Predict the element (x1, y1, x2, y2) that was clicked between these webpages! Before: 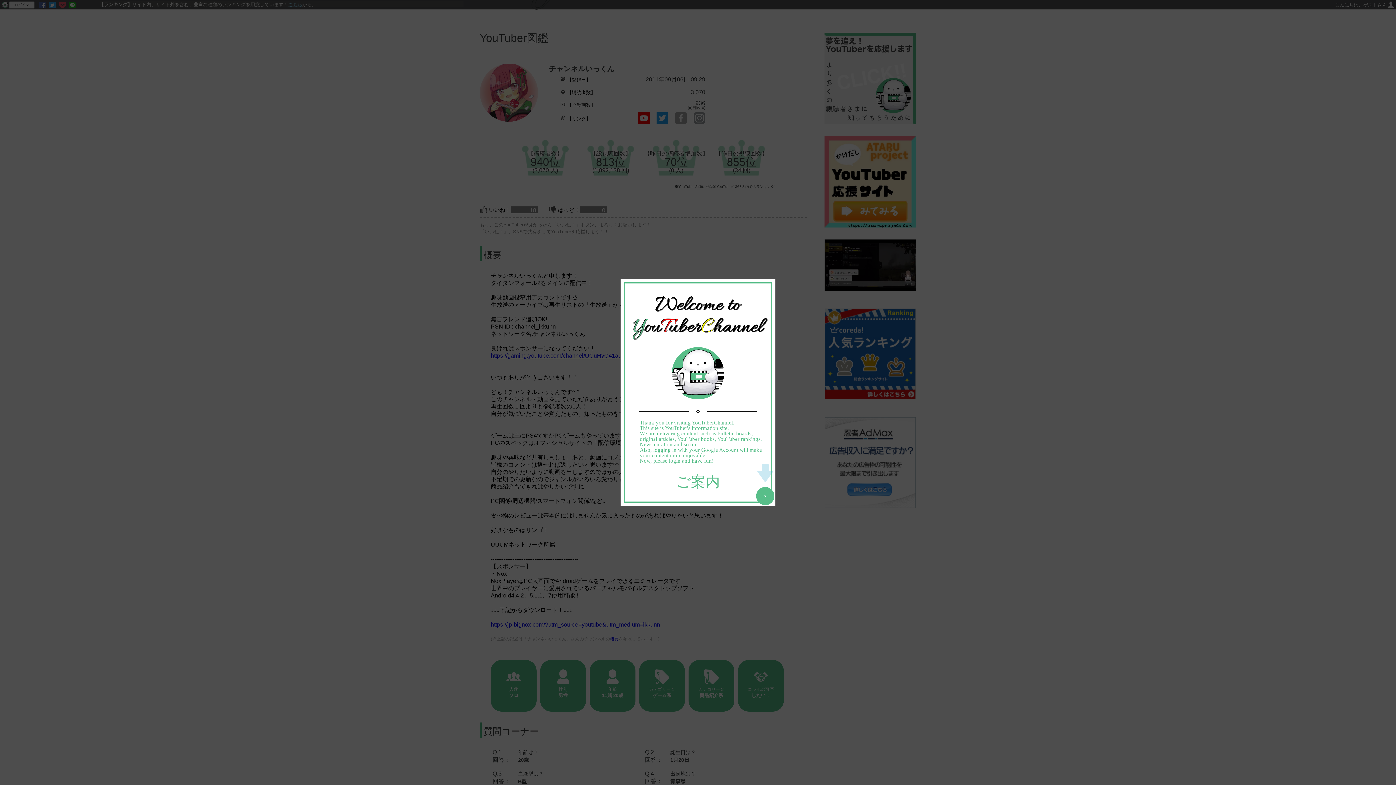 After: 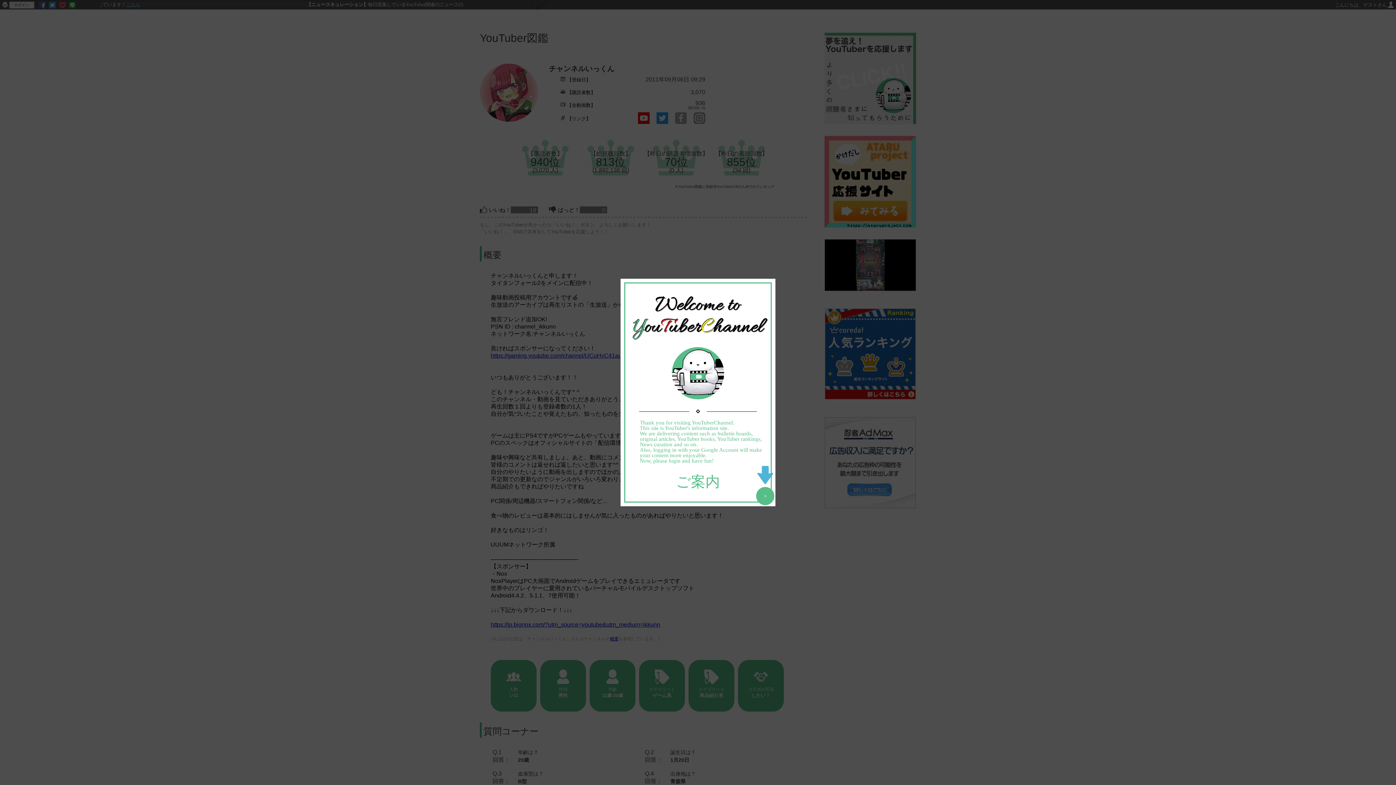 Action: bbox: (625, 452, 706, 458) label: your content more enjoyable.